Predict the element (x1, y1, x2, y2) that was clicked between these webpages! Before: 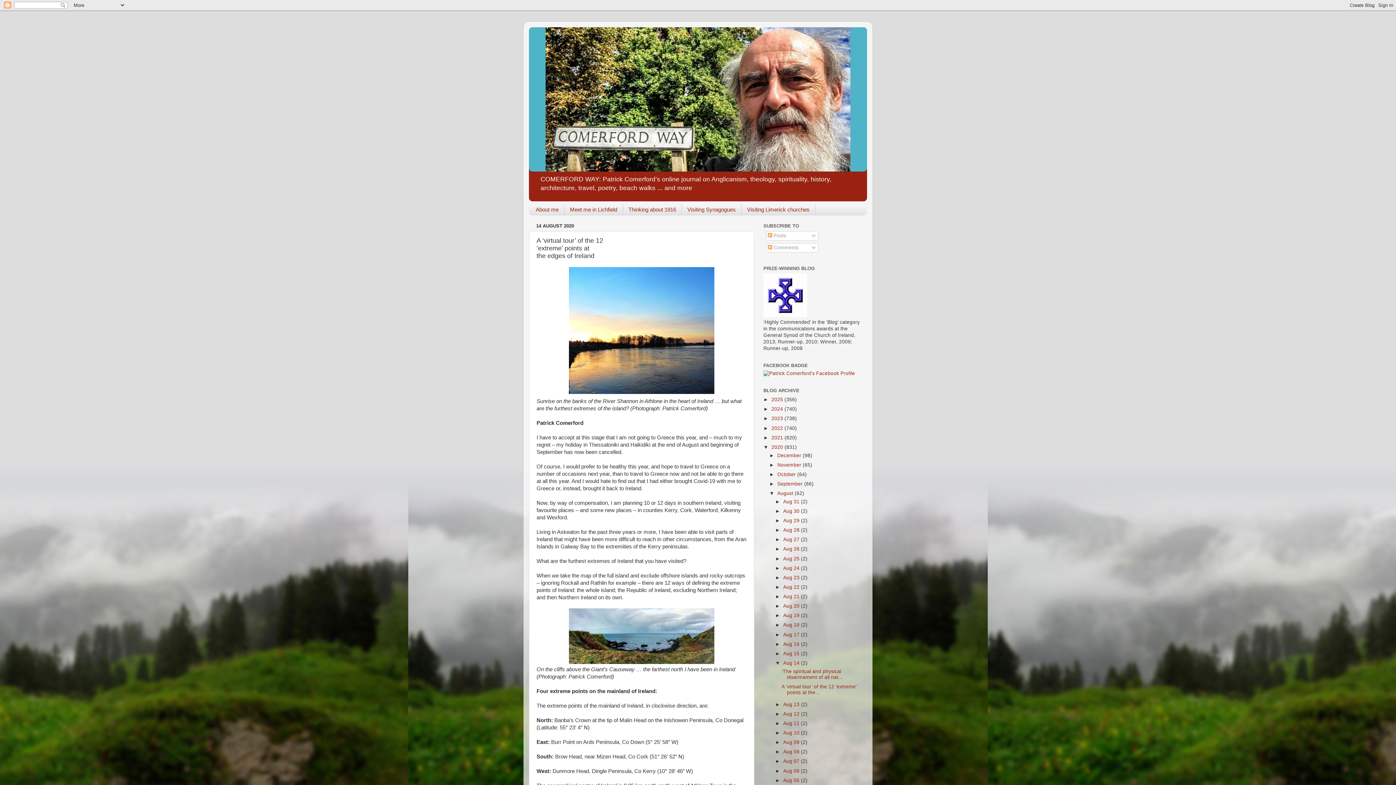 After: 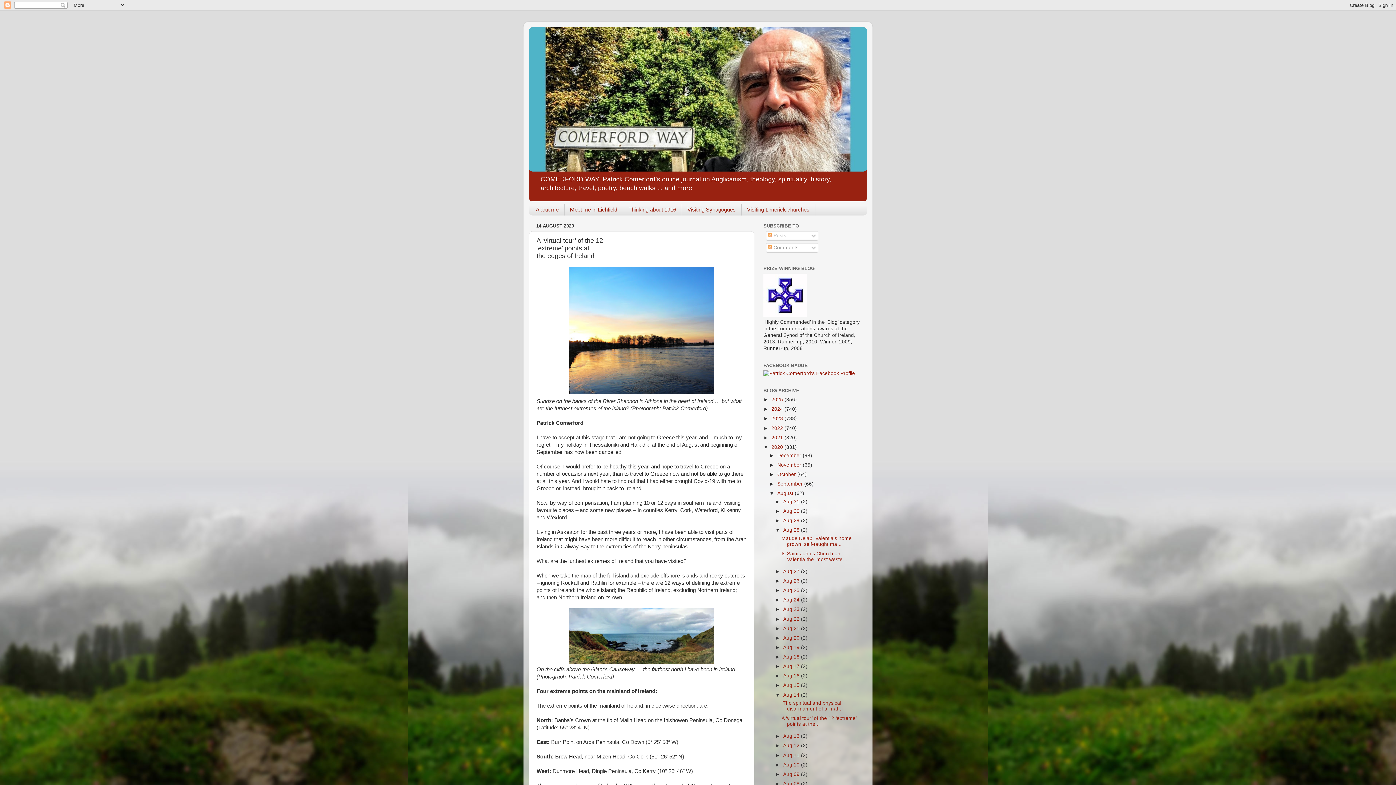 Action: bbox: (775, 527, 783, 533) label: ►  